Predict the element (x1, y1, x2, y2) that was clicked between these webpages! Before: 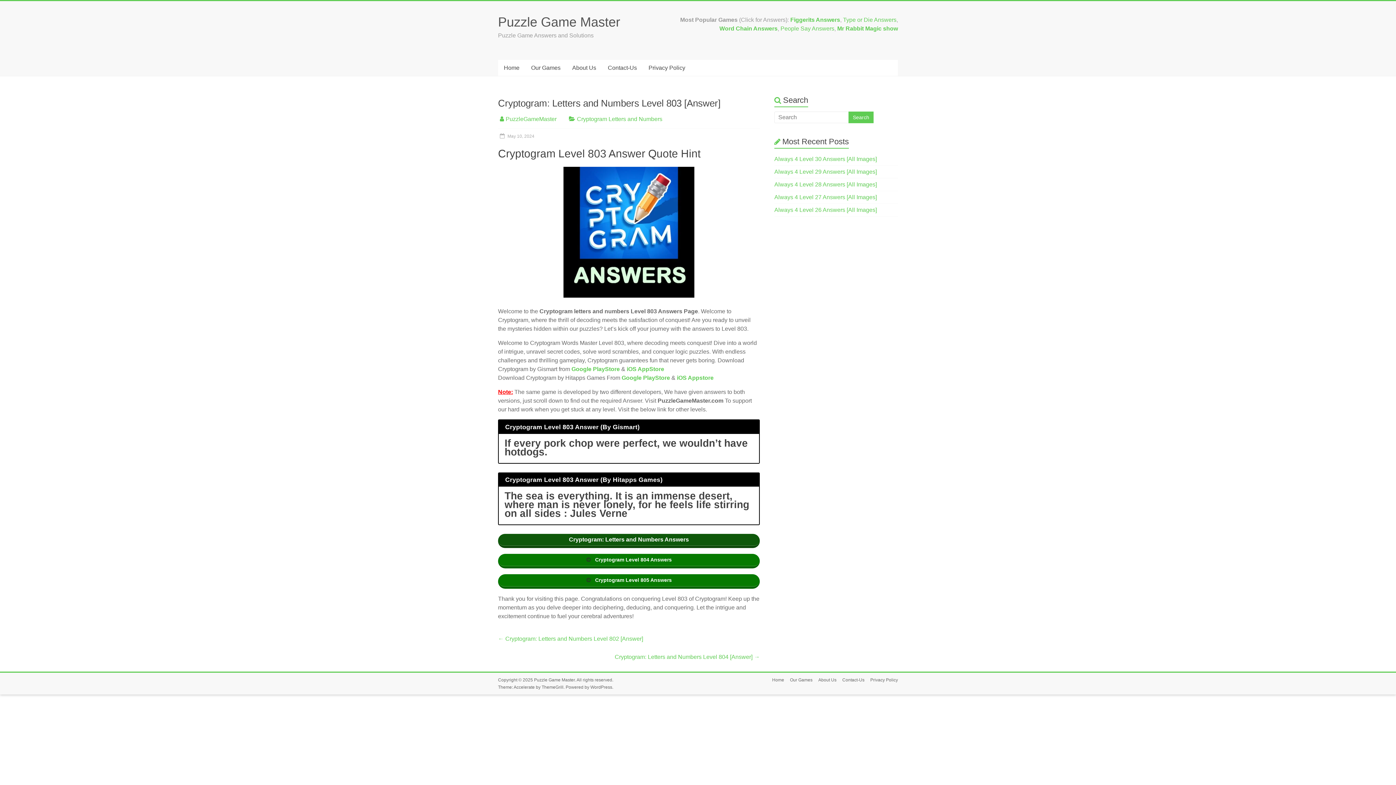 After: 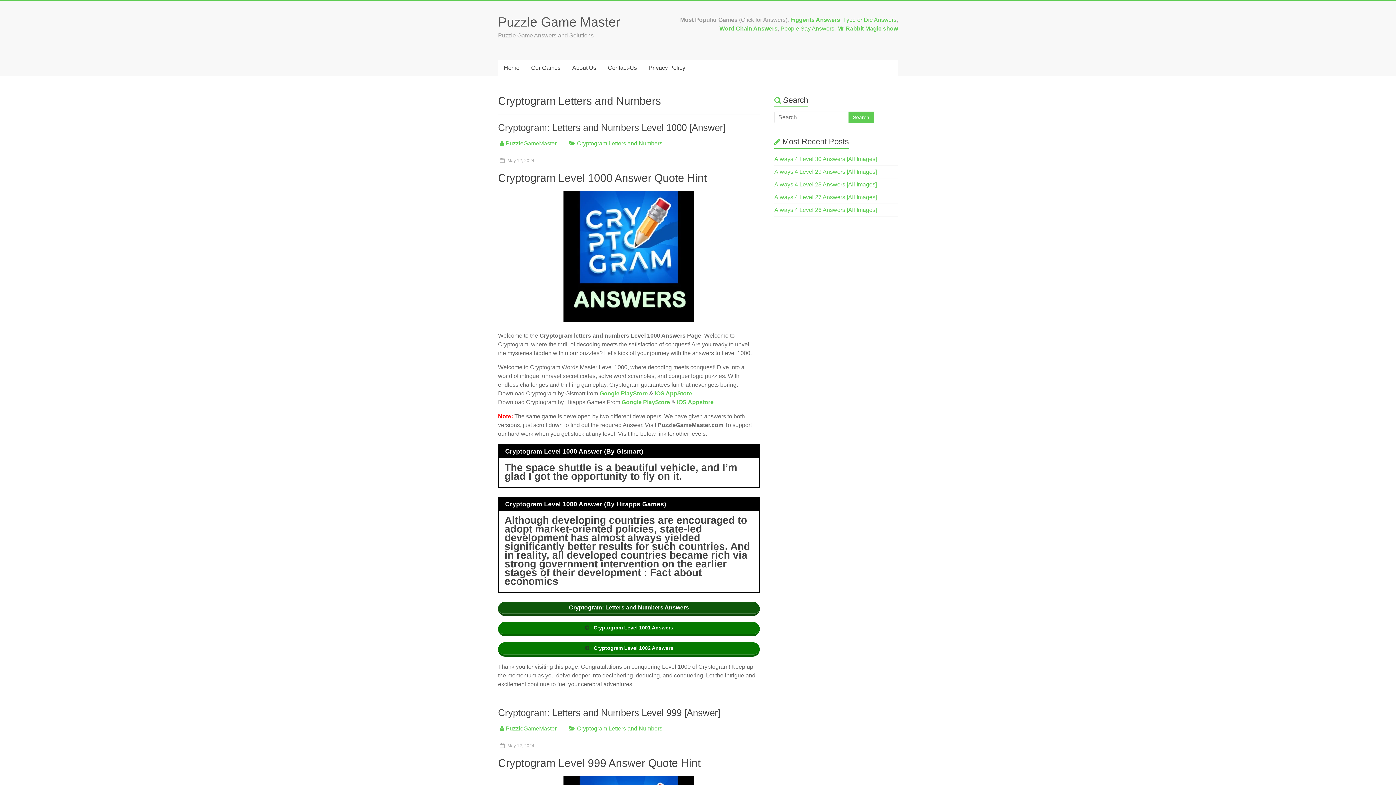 Action: label: Cryptogram Letters and Numbers bbox: (577, 116, 662, 122)